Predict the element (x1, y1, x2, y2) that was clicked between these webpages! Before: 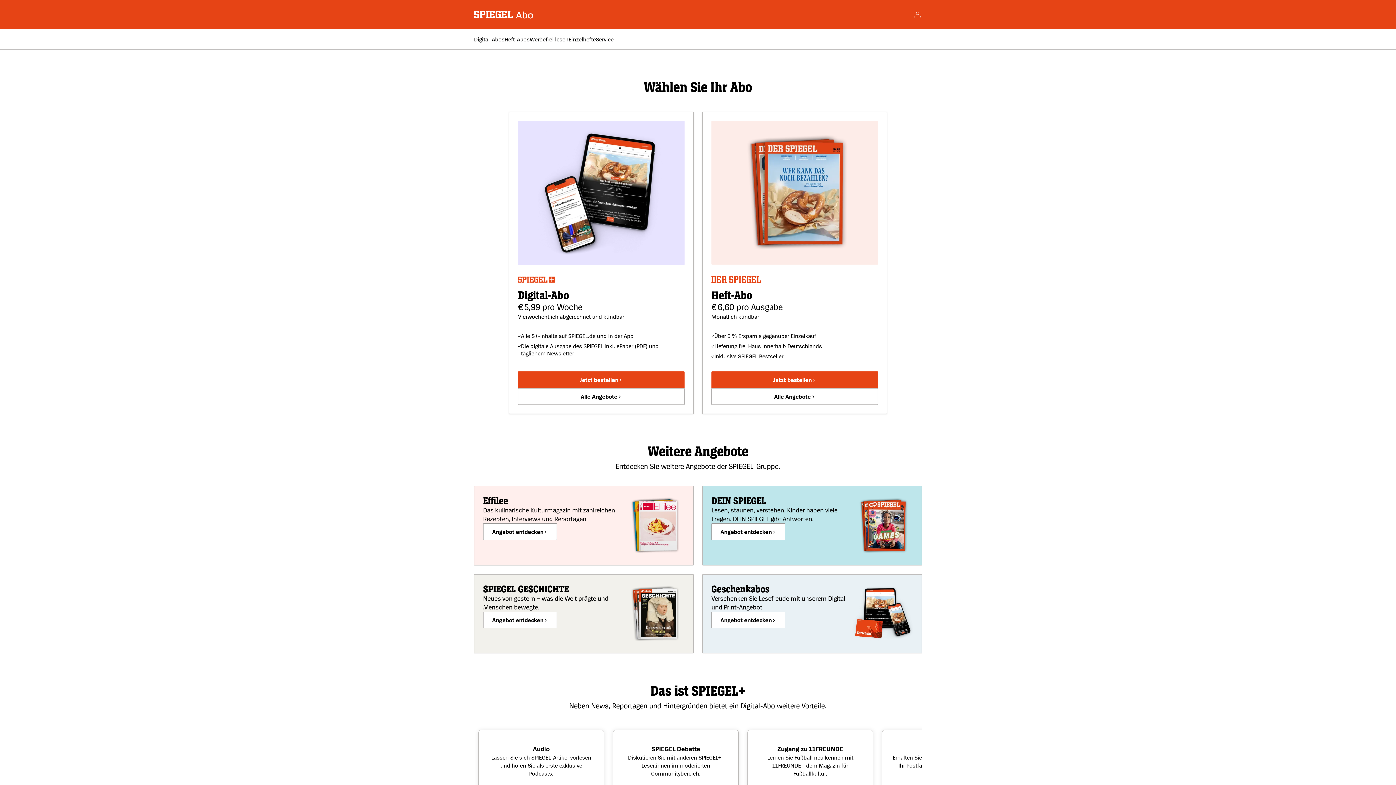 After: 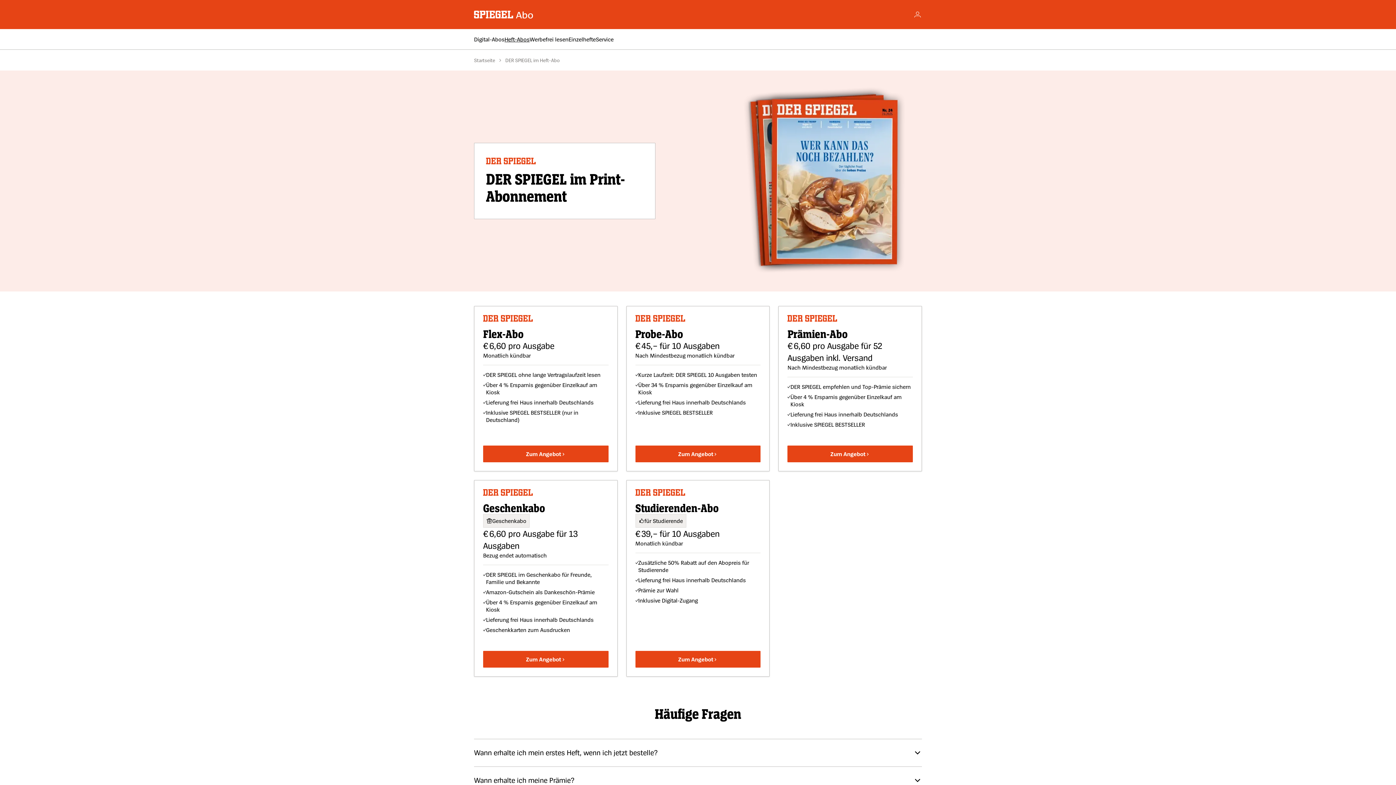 Action: bbox: (711, 388, 878, 405) label: Alle Angebote